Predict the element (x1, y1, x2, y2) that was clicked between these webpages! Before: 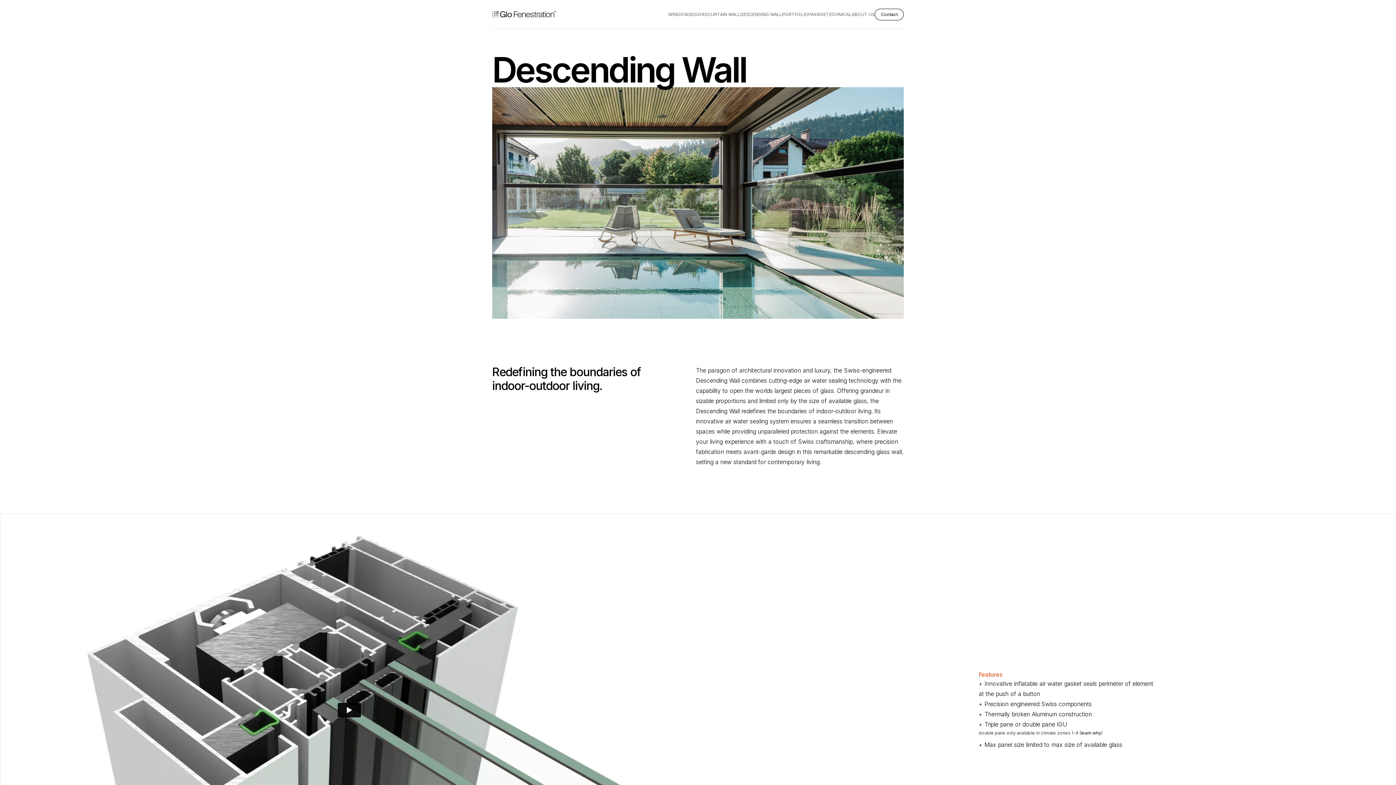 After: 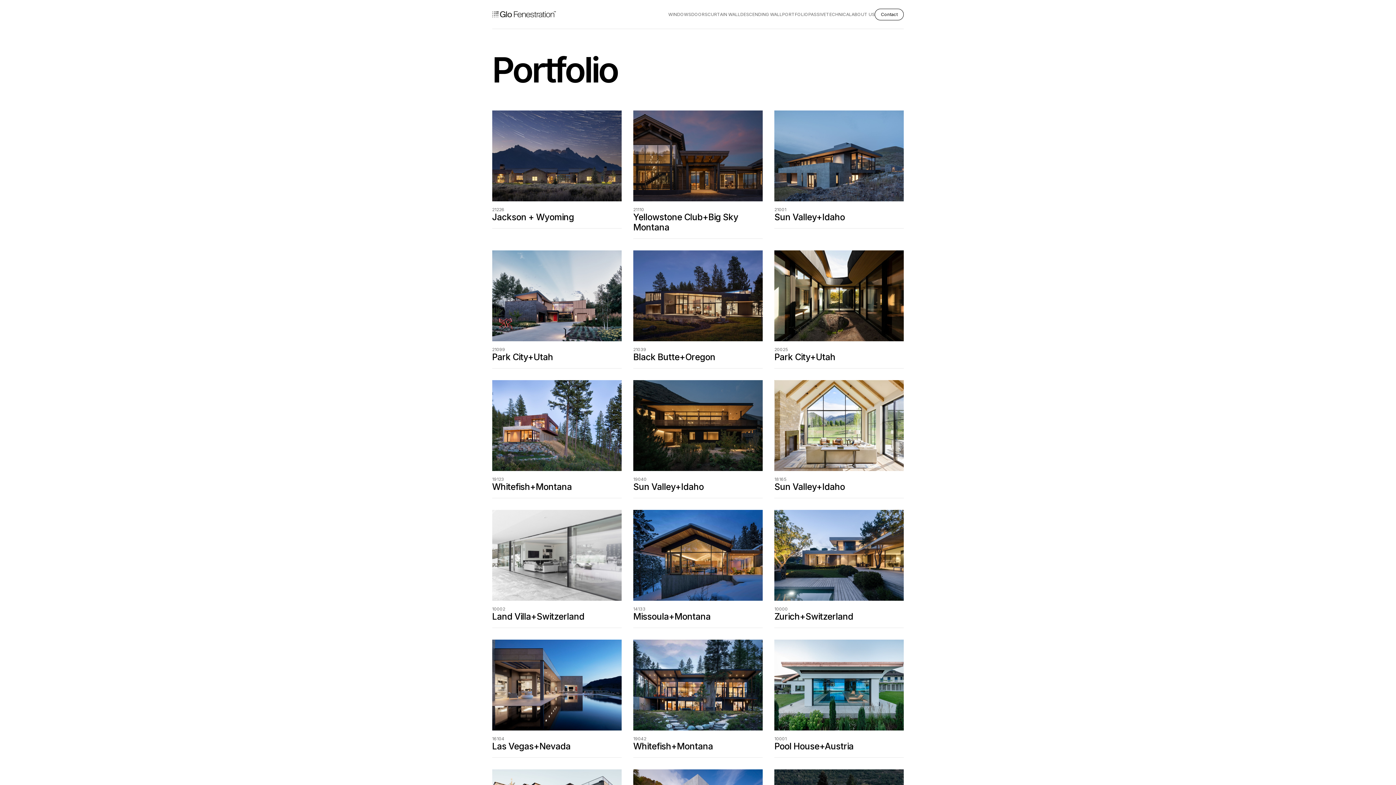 Action: bbox: (782, 11, 808, 16) label: PORTFOLIO